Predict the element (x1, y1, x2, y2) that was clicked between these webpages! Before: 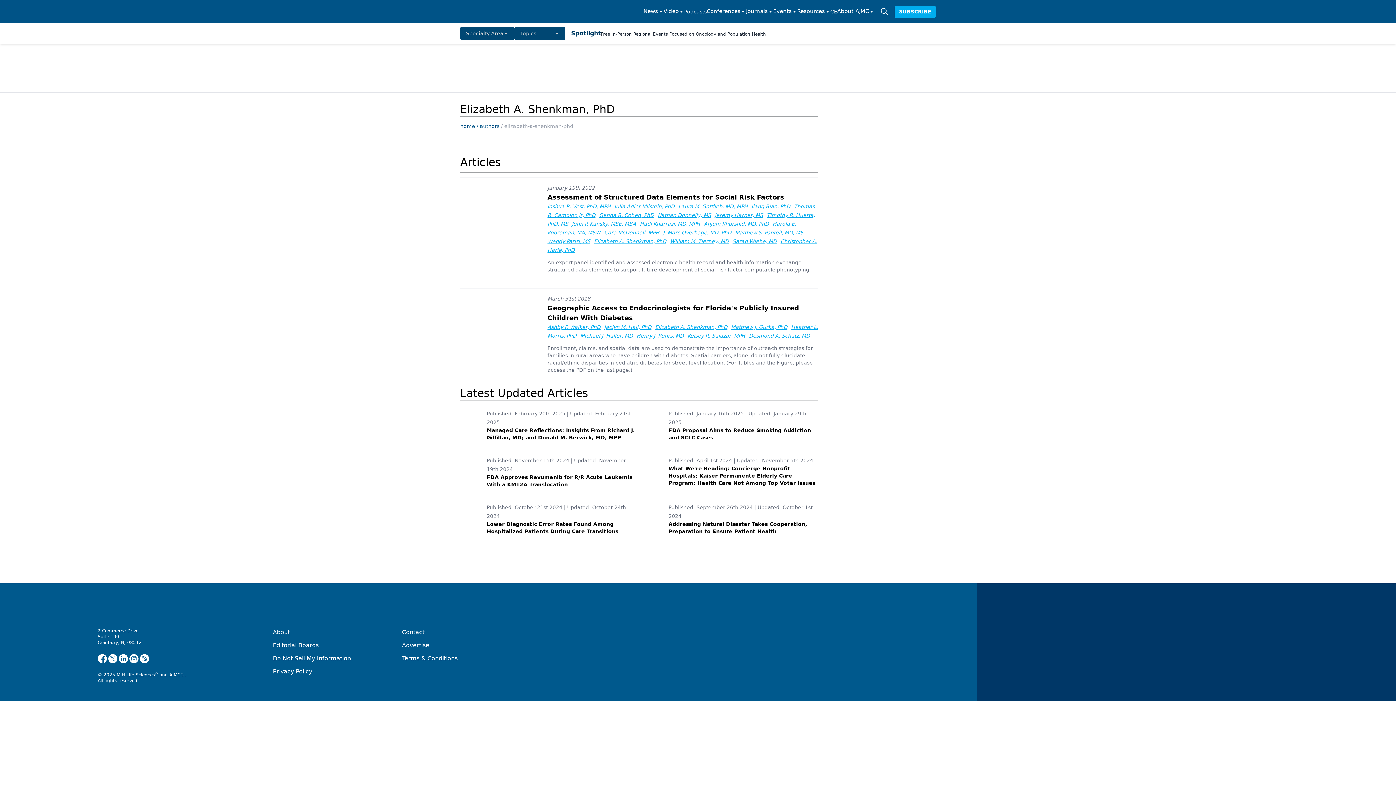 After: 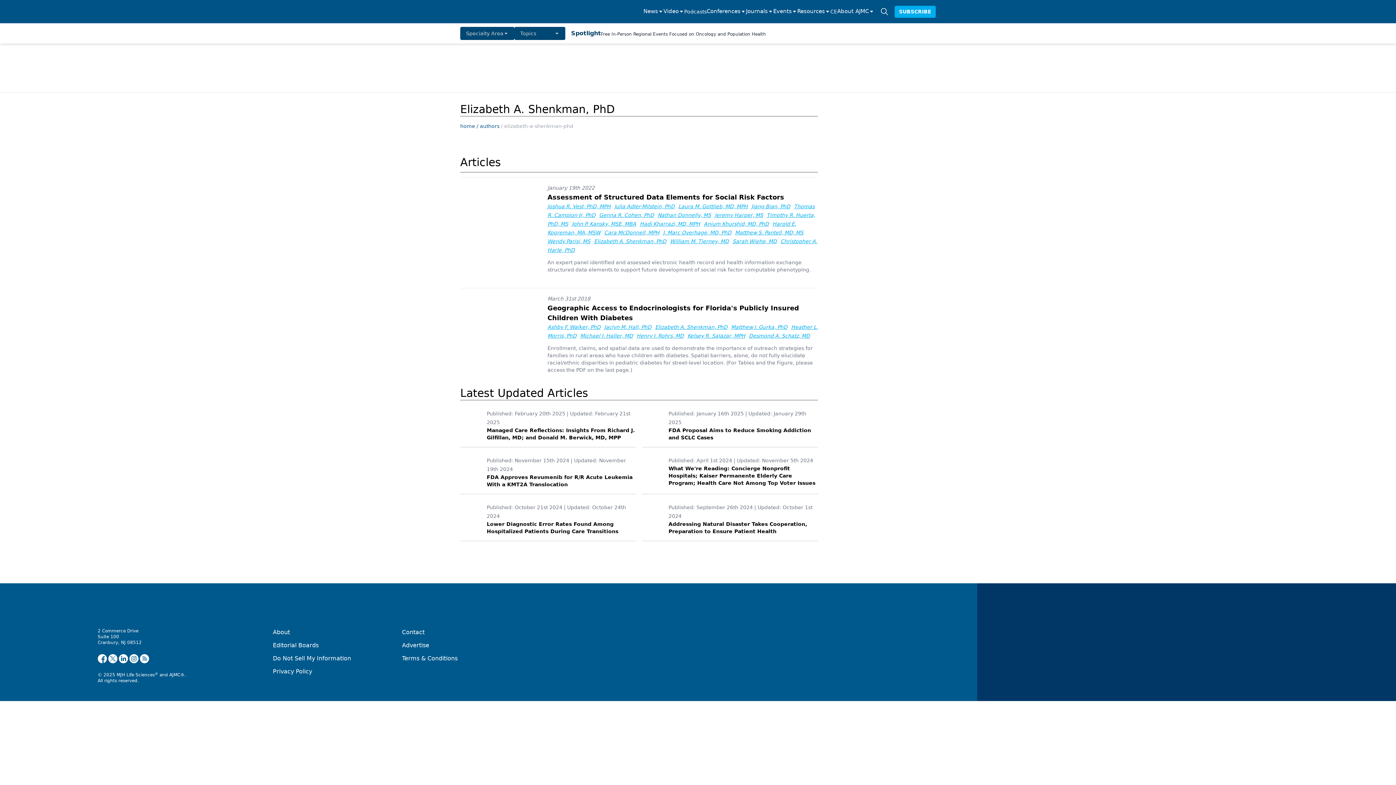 Action: bbox: (514, 26, 565, 40) label: Topics